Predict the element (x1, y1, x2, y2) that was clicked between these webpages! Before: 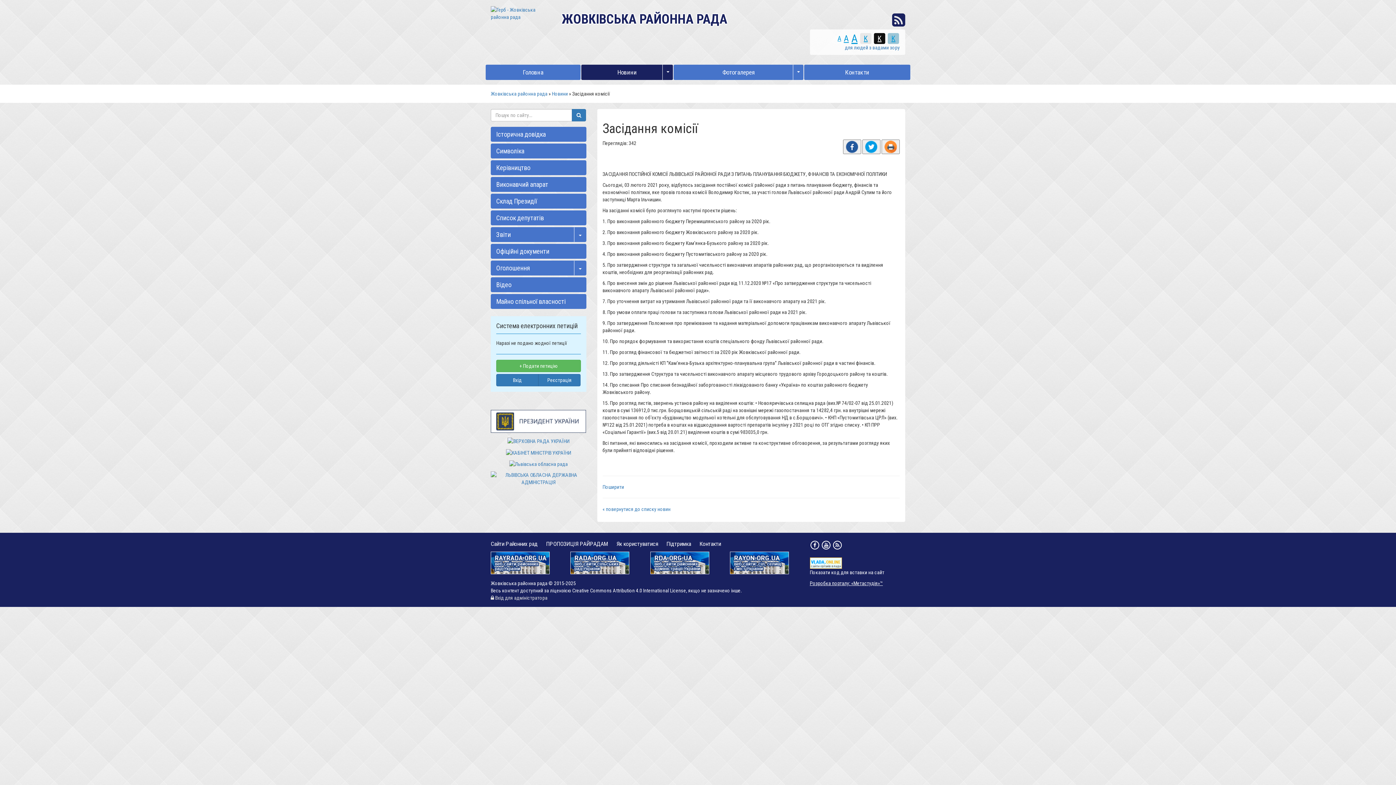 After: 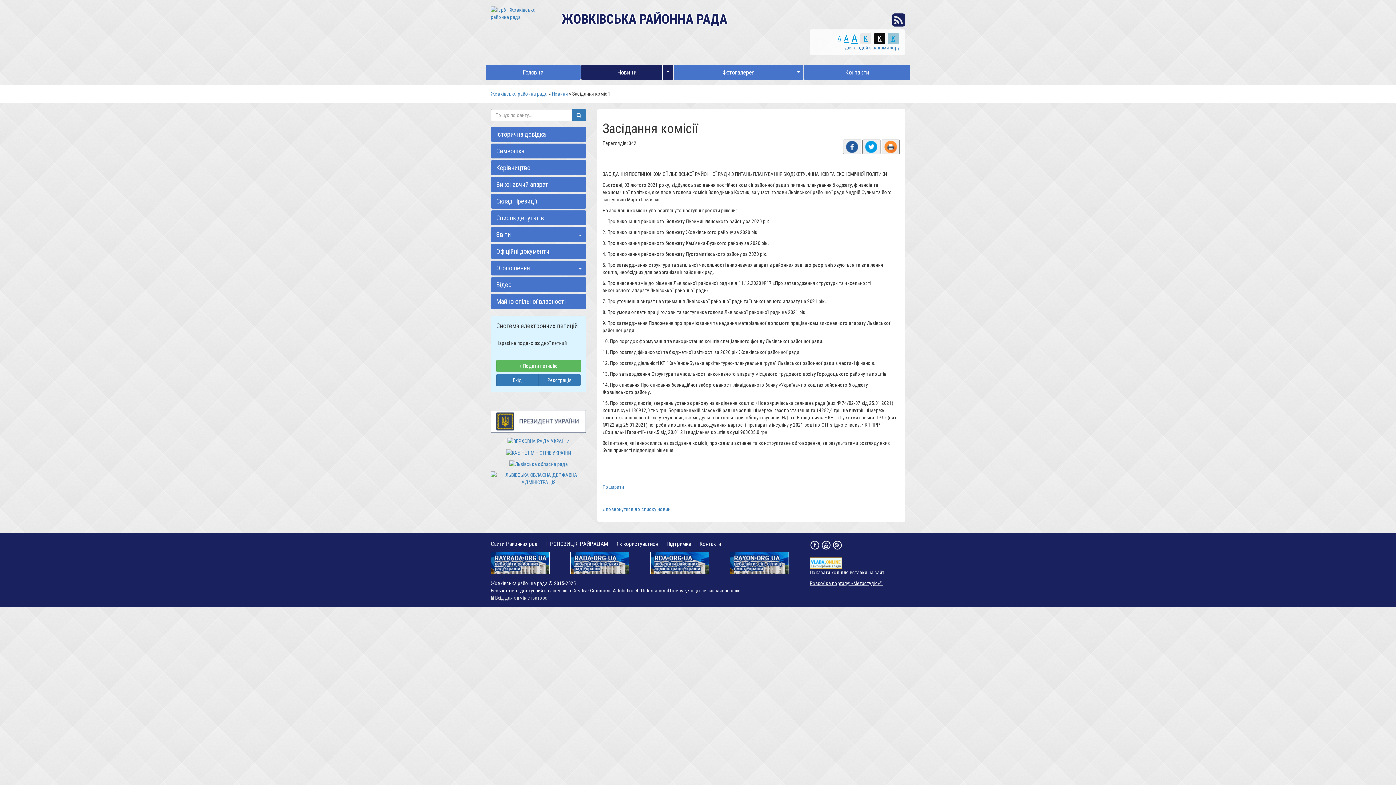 Action: bbox: (832, 542, 842, 547)